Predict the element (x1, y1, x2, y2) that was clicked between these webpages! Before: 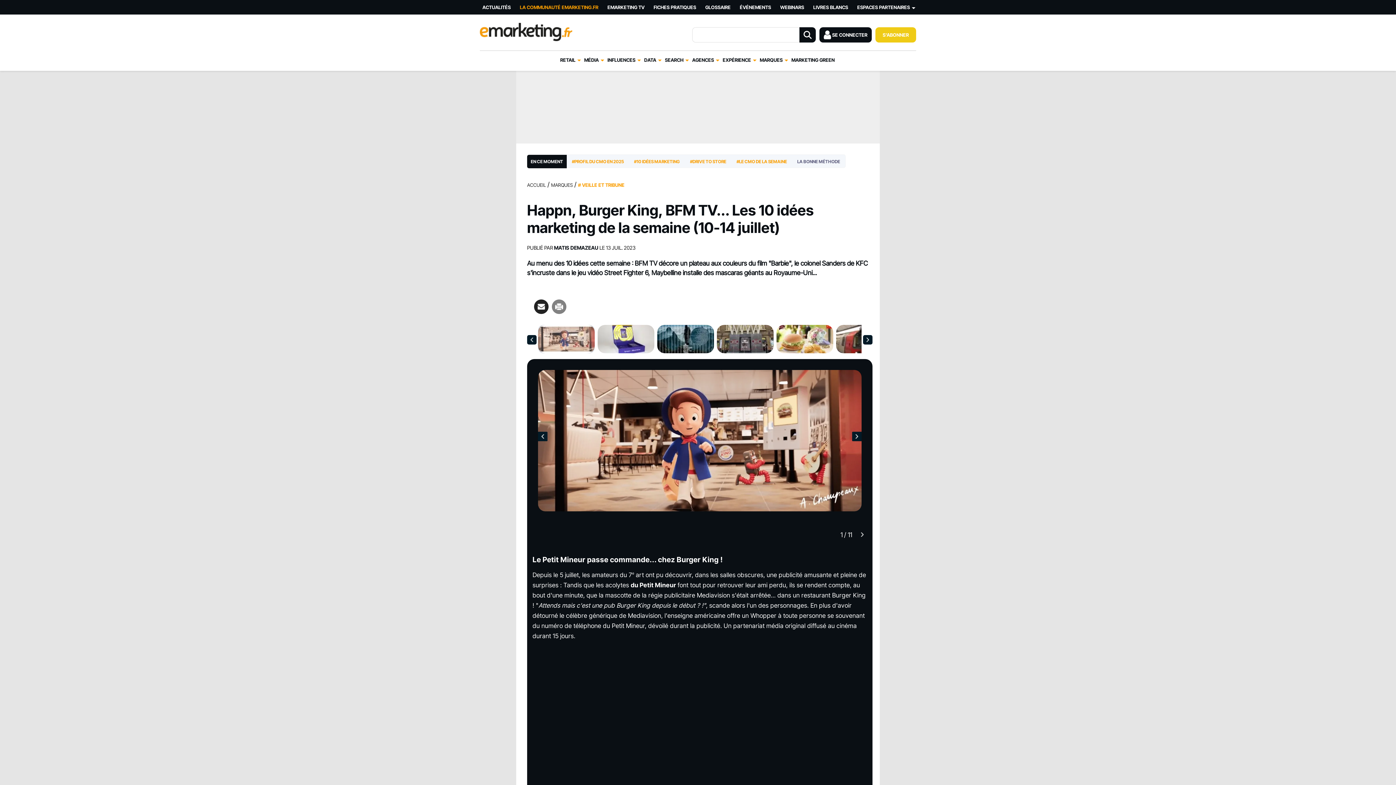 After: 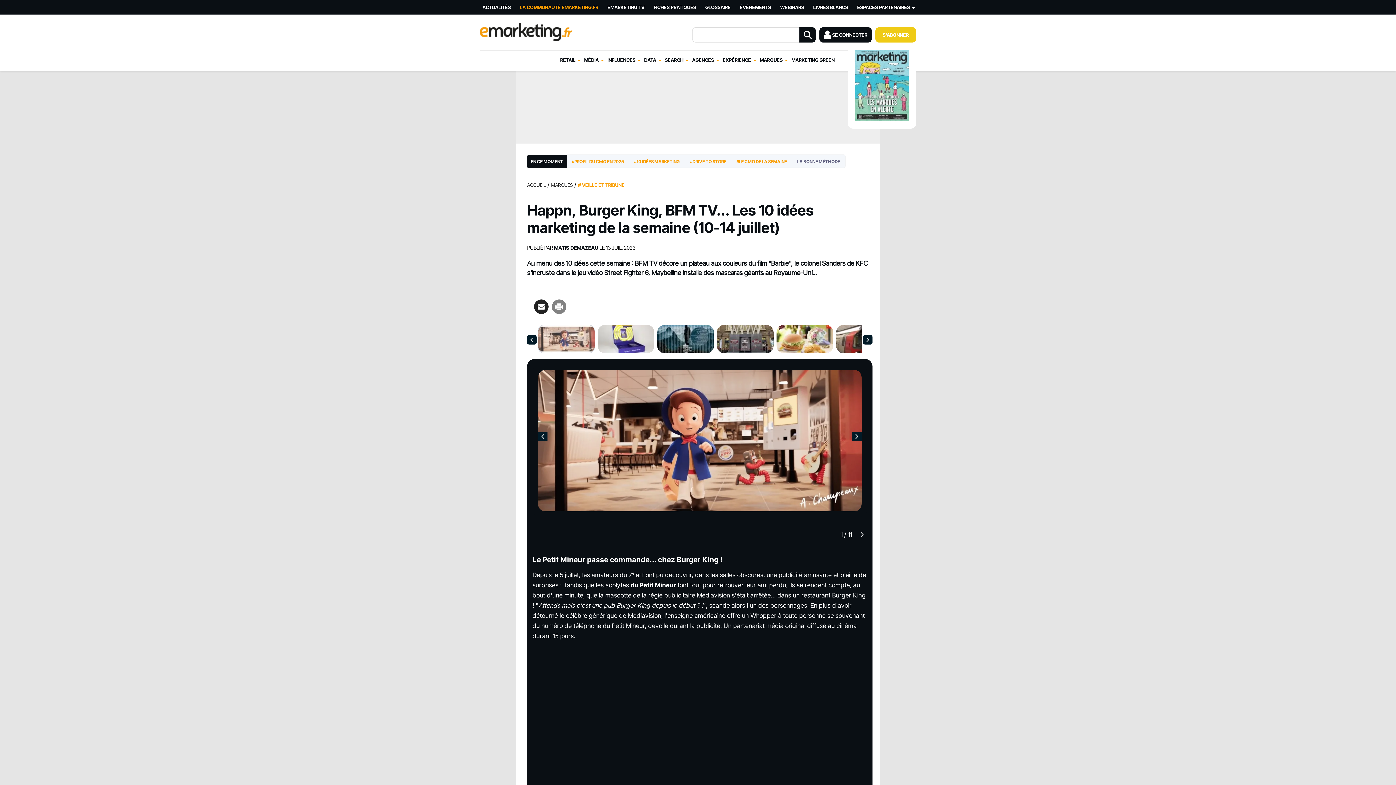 Action: label: S'ABONNER bbox: (875, 27, 916, 42)